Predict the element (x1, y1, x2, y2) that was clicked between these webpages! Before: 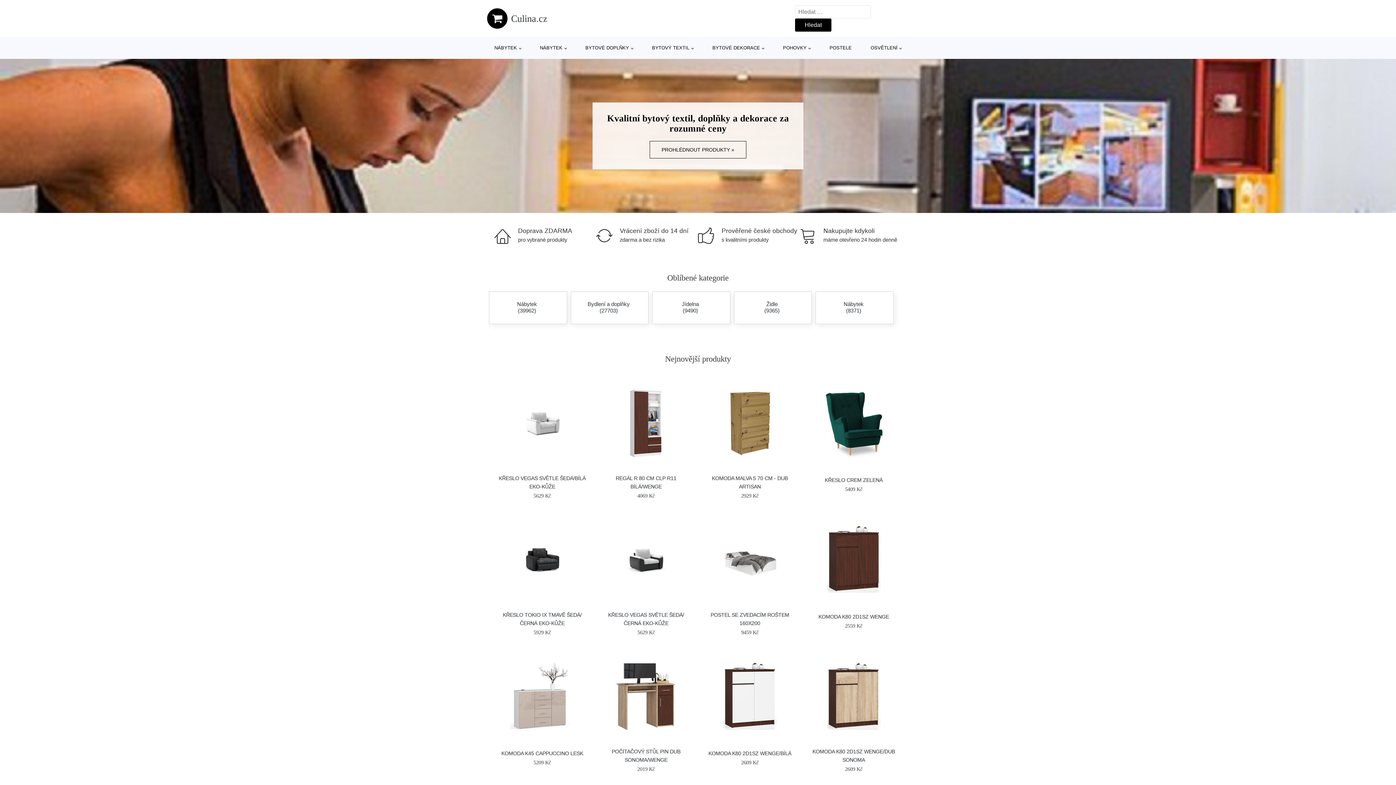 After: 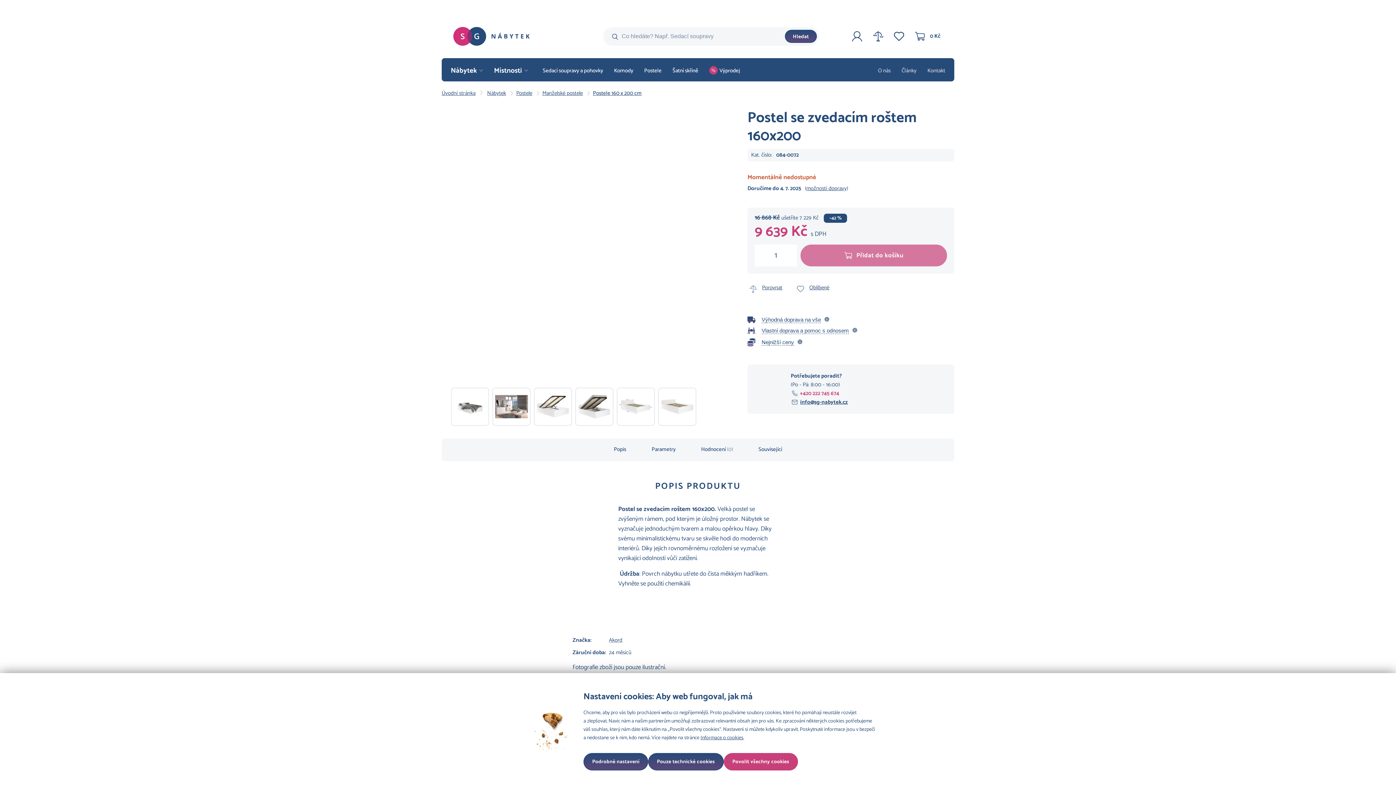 Action: bbox: (713, 514, 786, 605)